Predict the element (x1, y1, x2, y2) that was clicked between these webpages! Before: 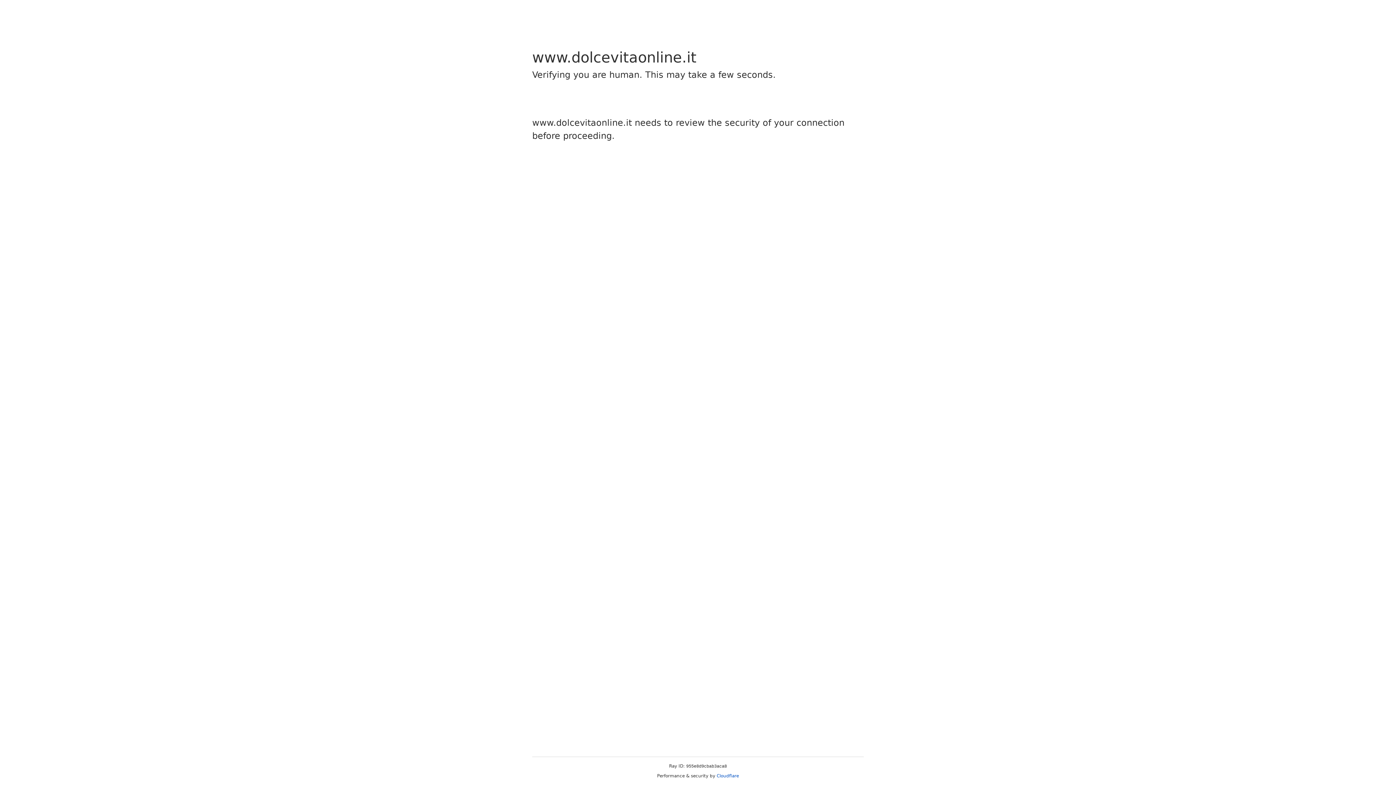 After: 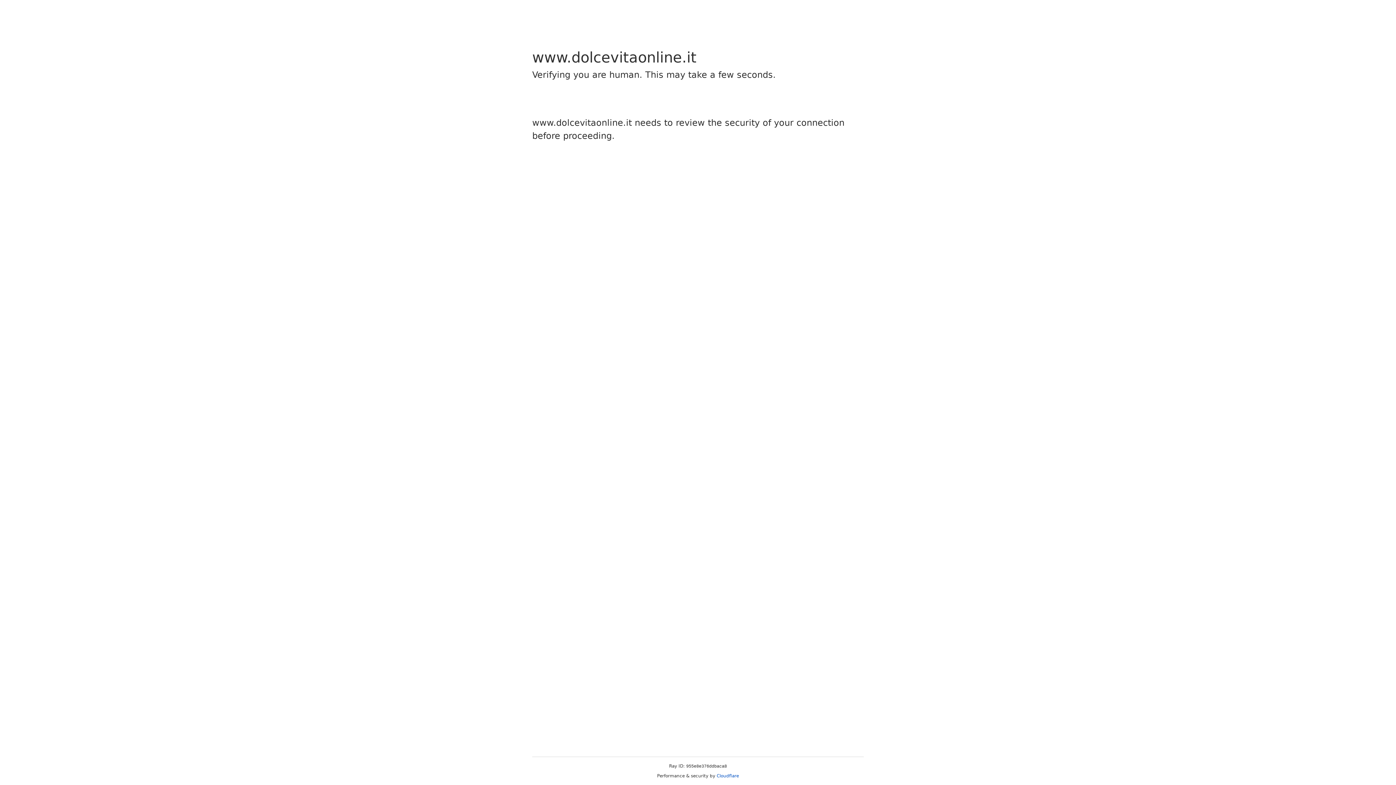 Action: bbox: (716, 773, 739, 778) label: Cloudflare